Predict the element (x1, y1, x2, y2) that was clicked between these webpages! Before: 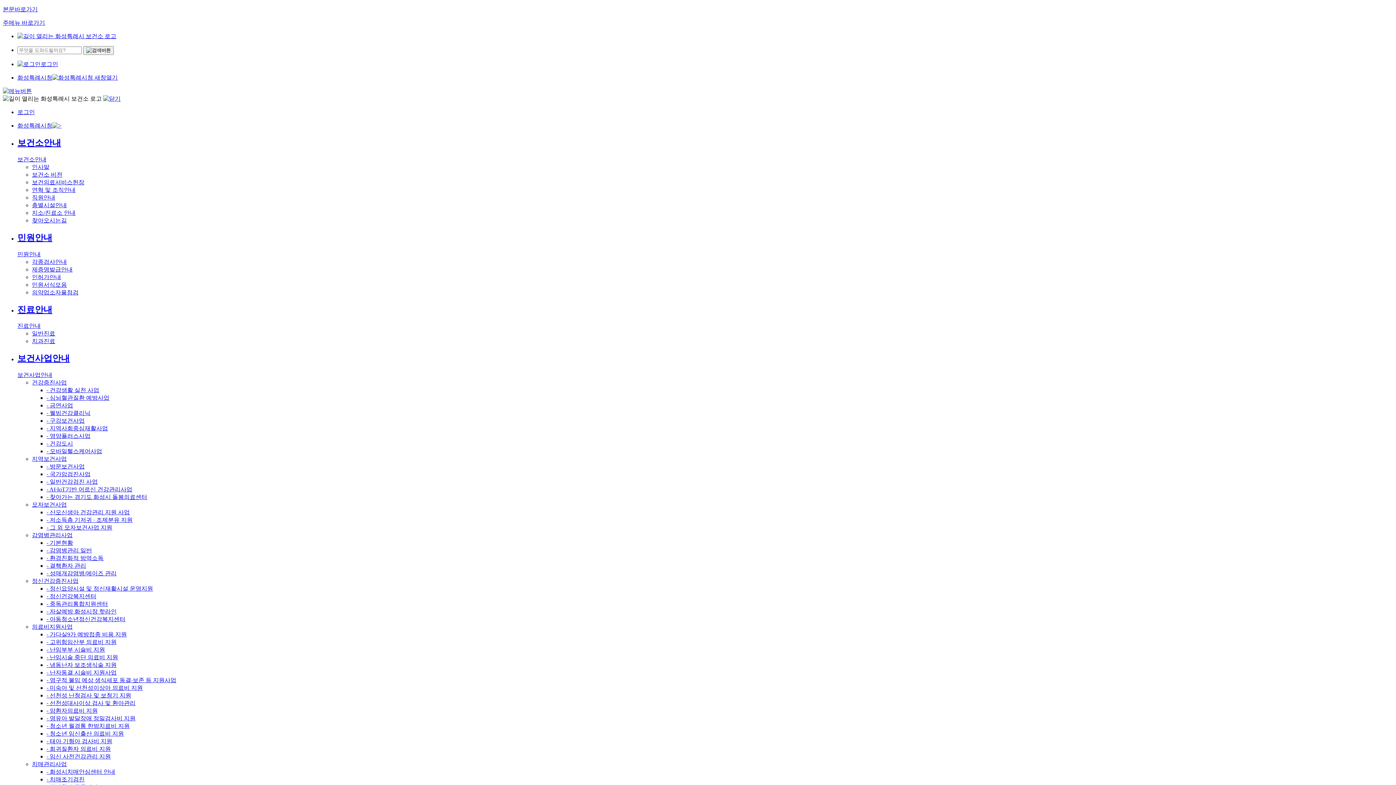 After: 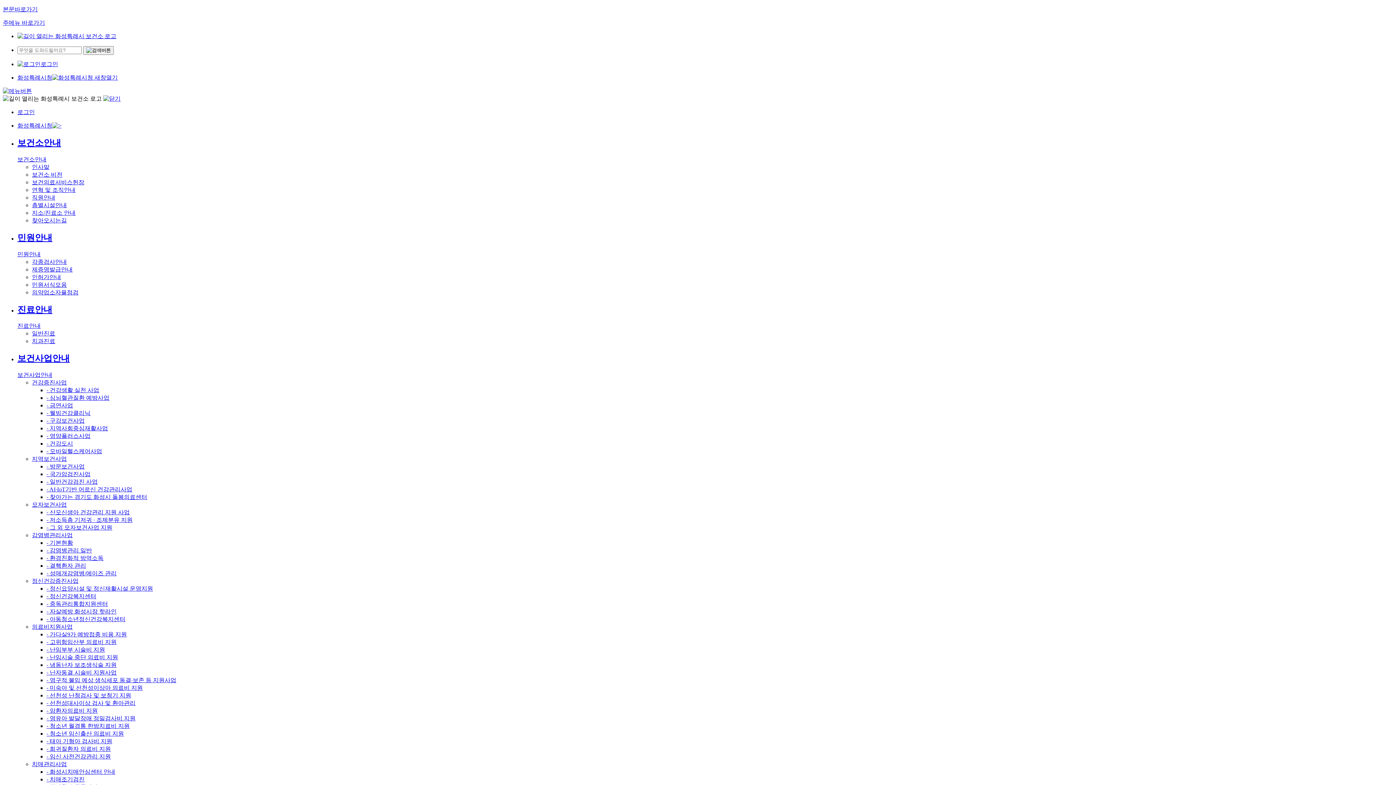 Action: bbox: (103, 95, 120, 101)